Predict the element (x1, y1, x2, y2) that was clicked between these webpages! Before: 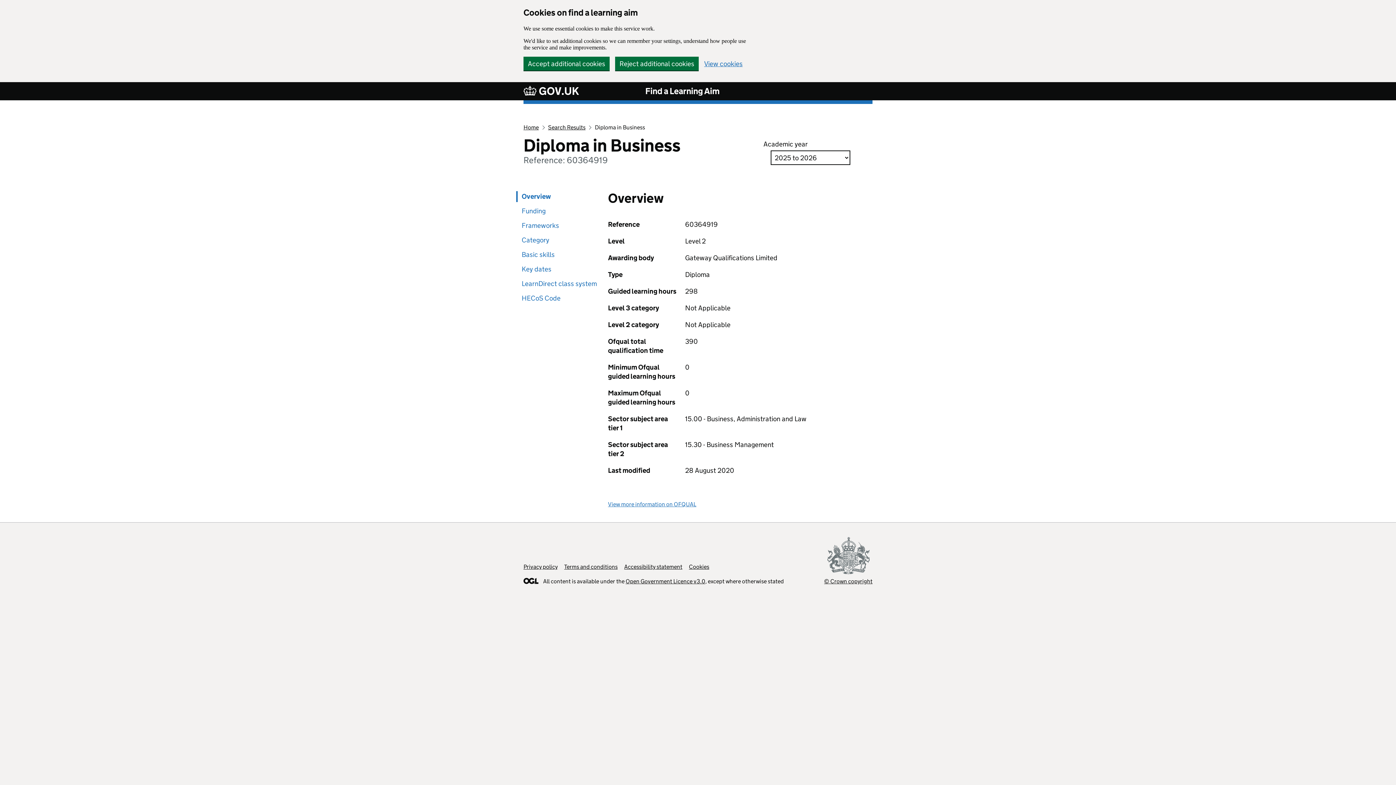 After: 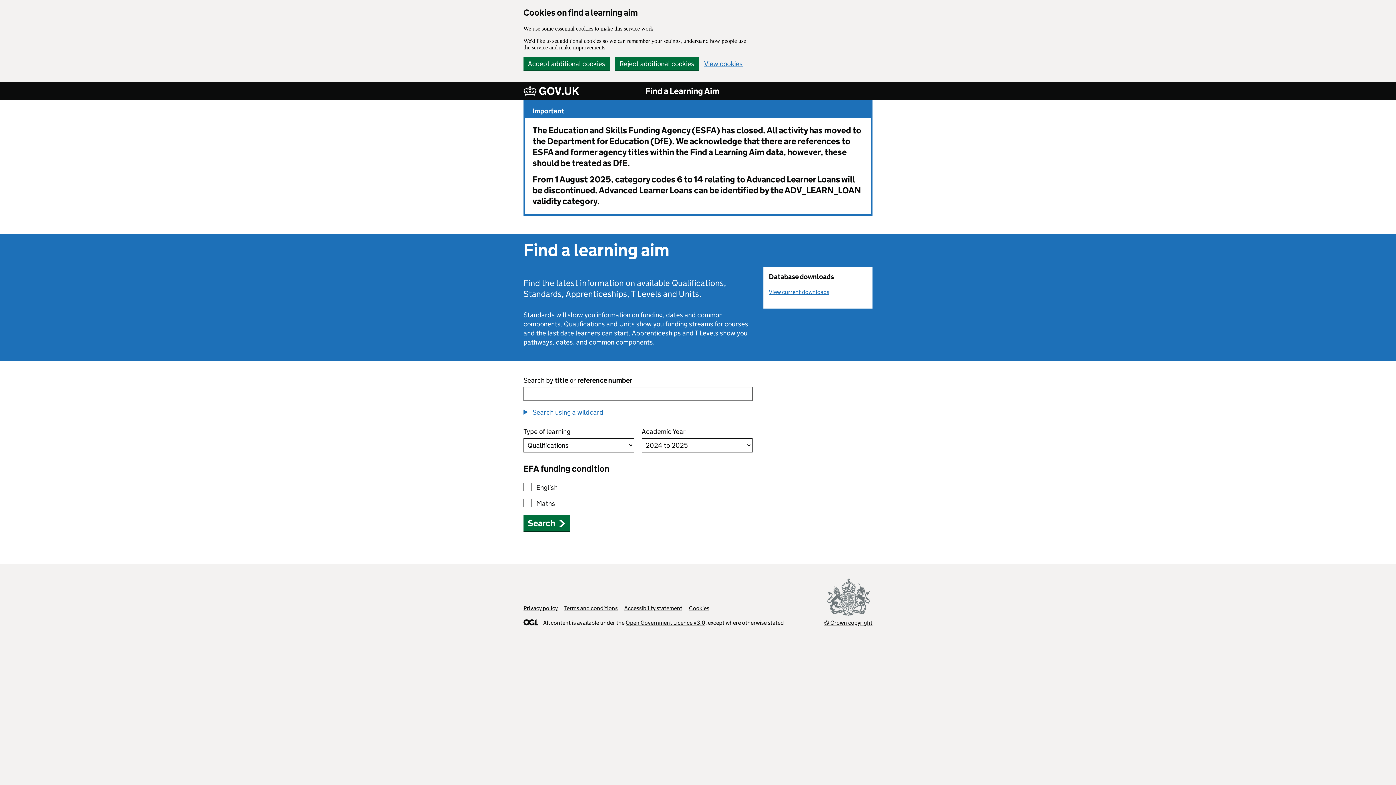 Action: bbox: (523, 124, 538, 130) label: Home